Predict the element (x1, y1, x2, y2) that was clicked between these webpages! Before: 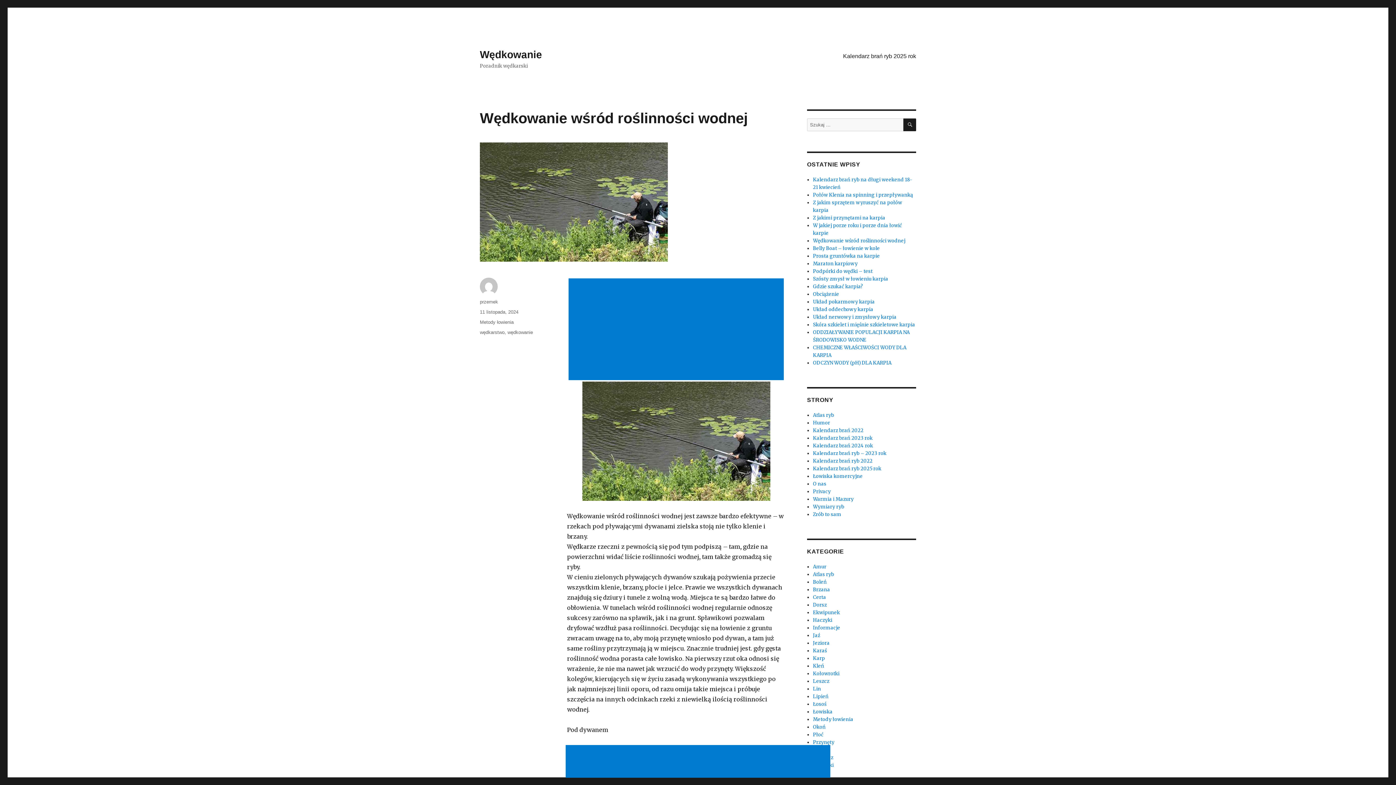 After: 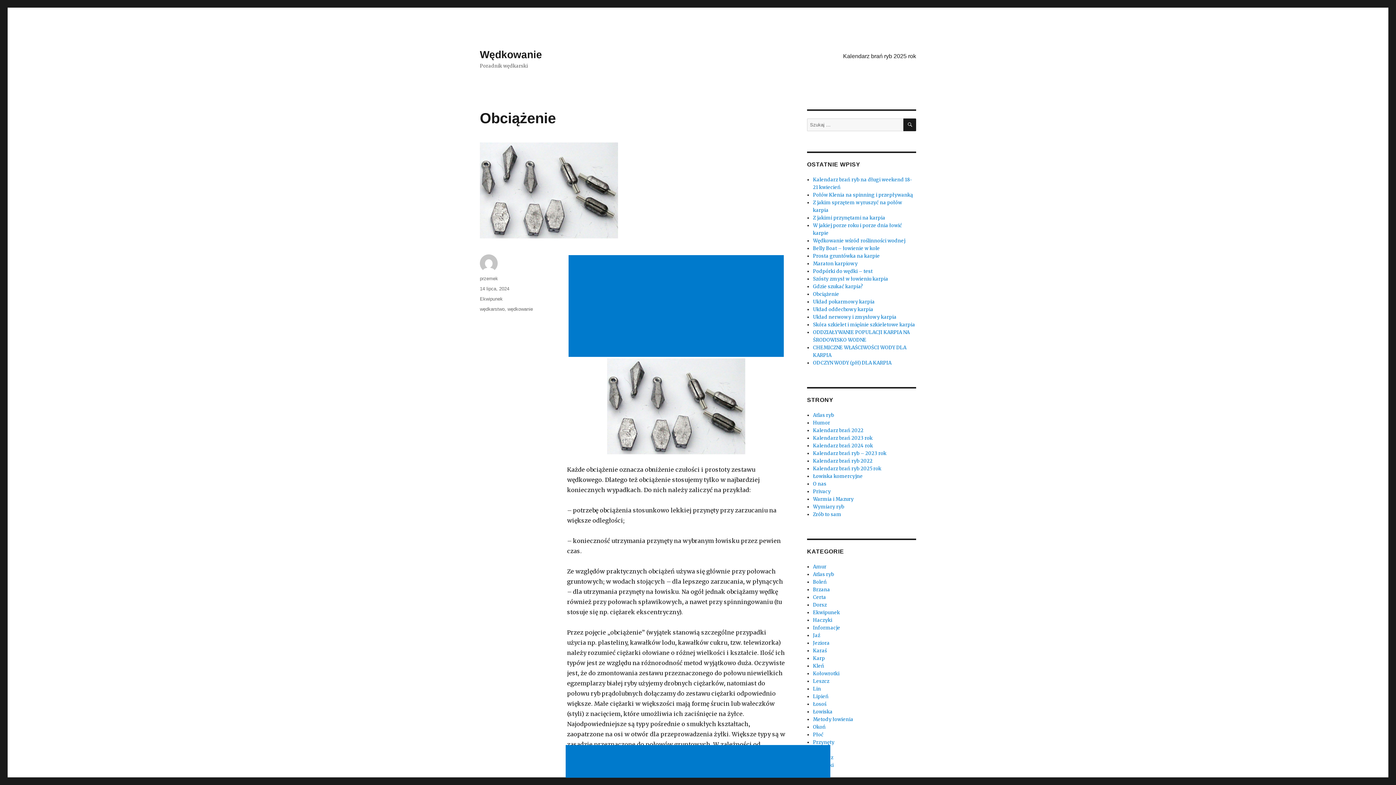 Action: label: Obciążenie bbox: (813, 291, 839, 297)